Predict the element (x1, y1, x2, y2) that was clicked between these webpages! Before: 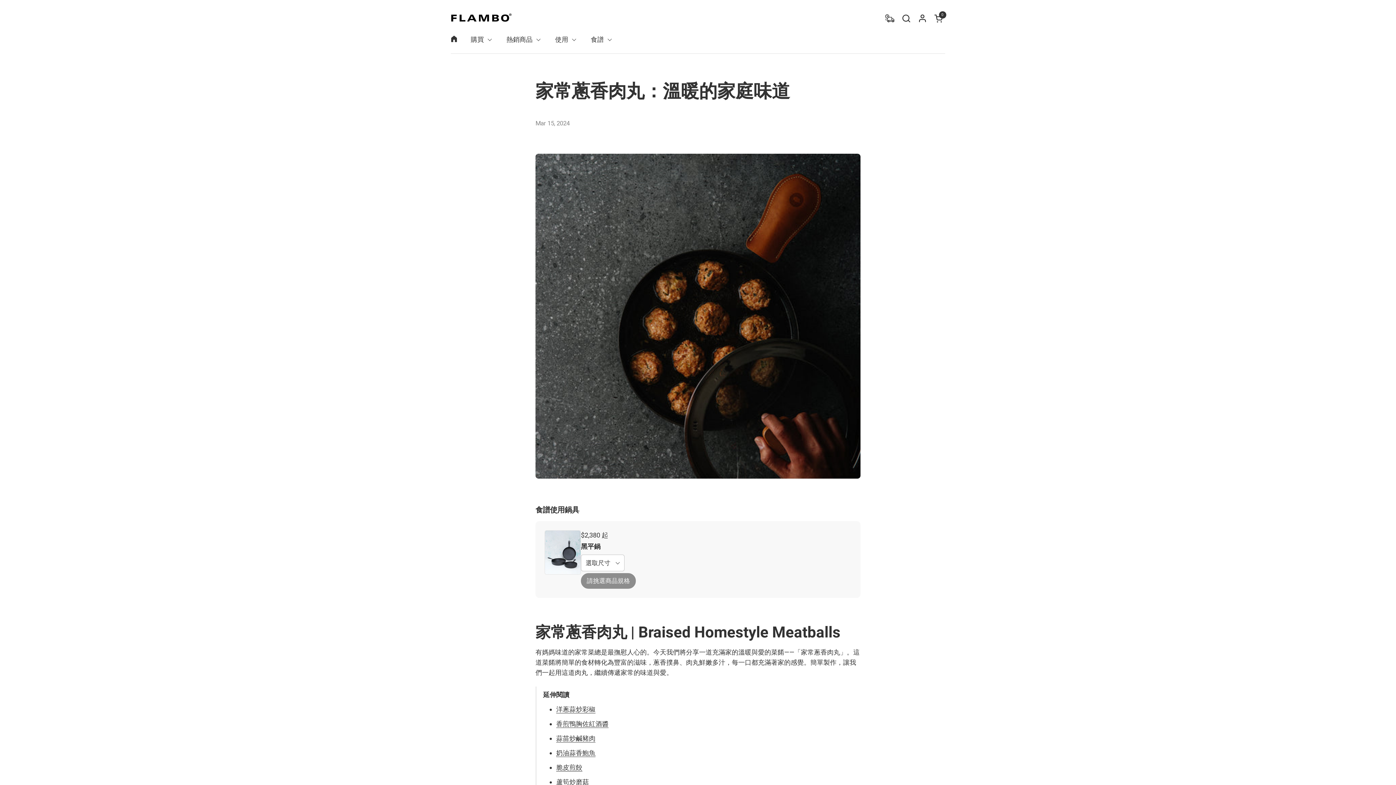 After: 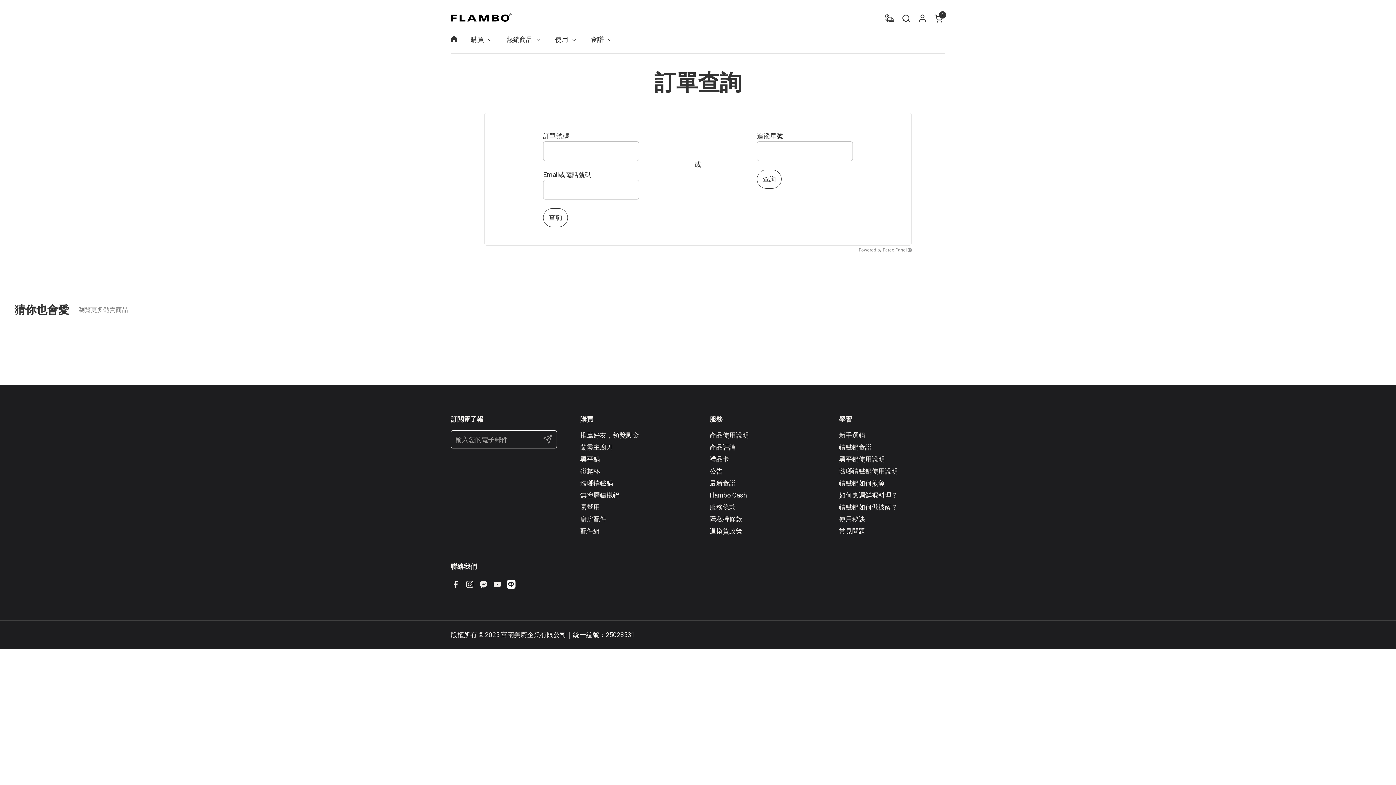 Action: bbox: (885, 13, 894, 22) label: 訂單查詢